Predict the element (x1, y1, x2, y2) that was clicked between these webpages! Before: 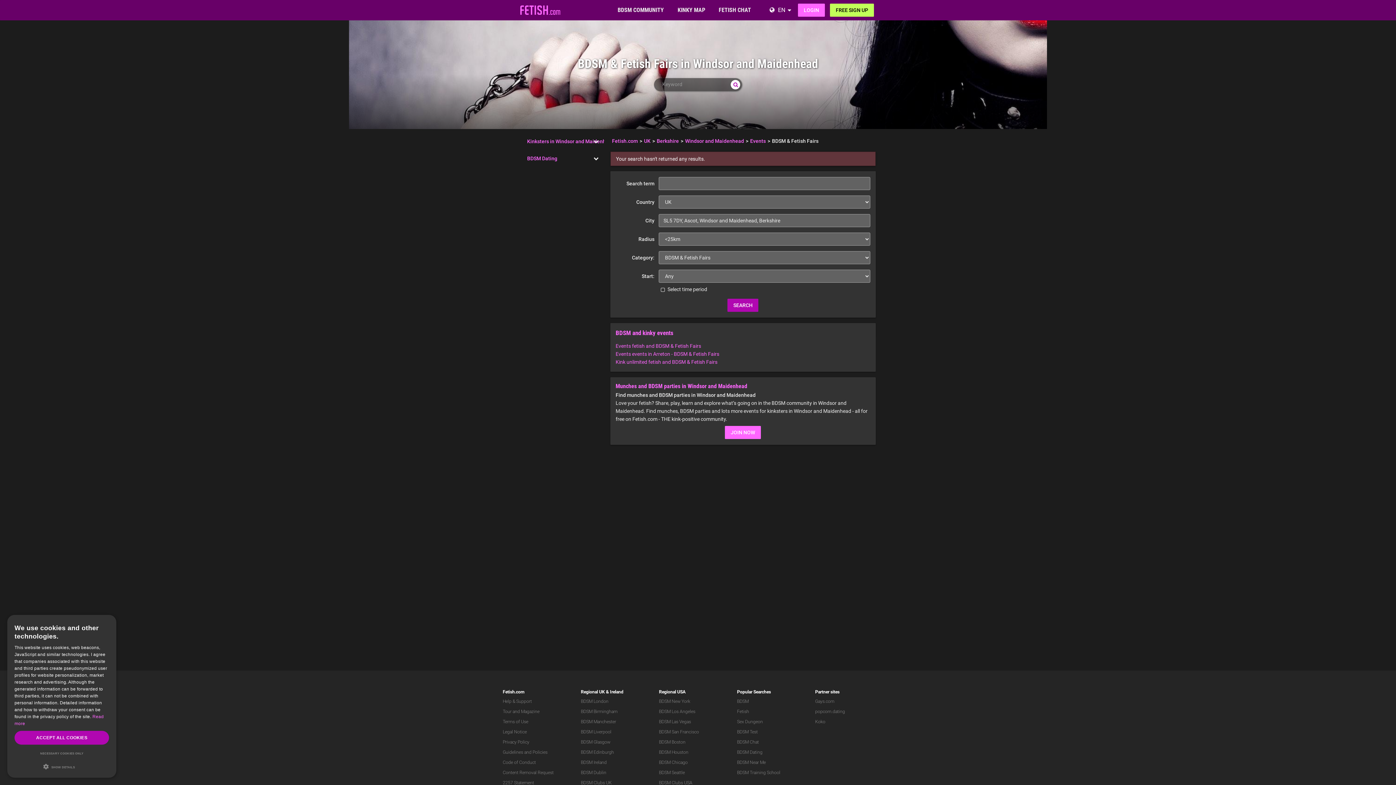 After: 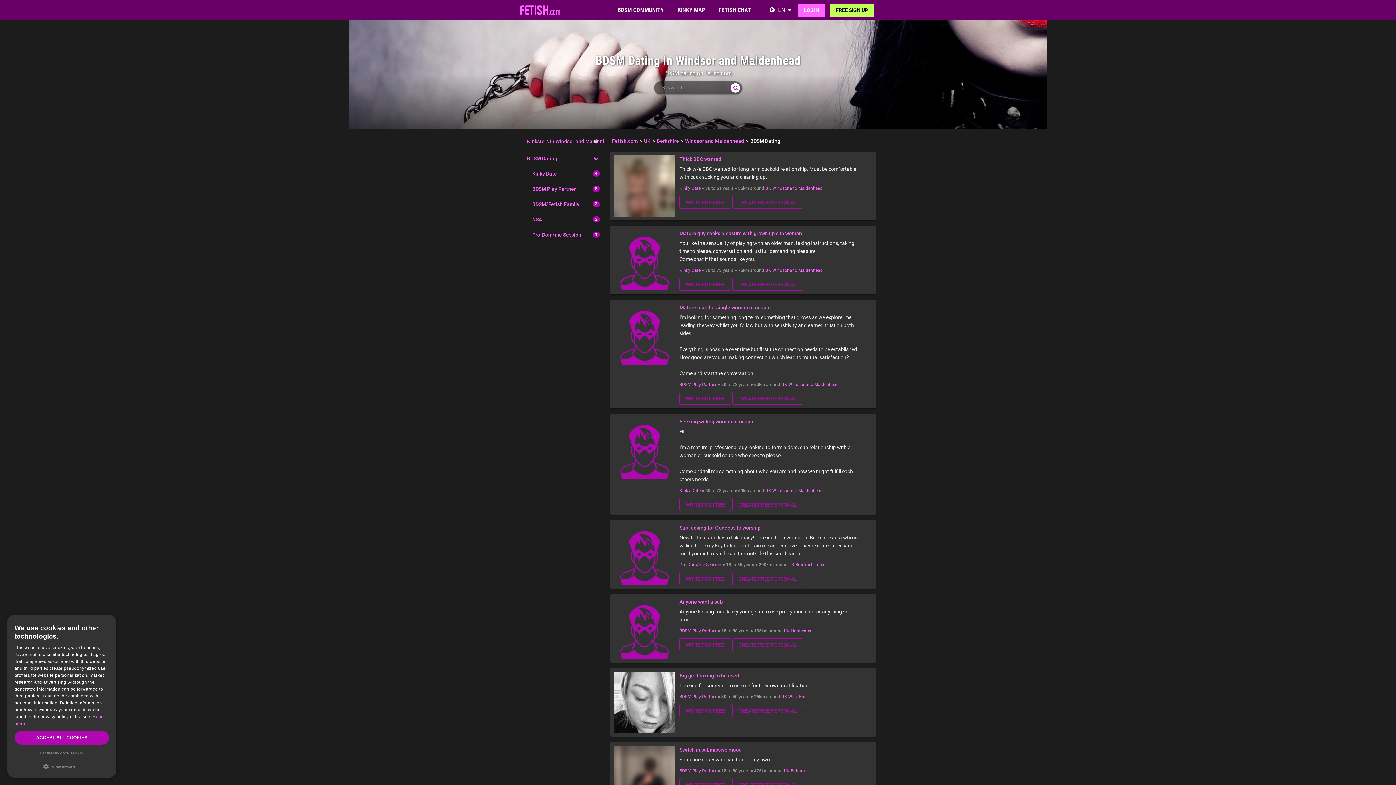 Action: label: BDSM Dating bbox: (522, 151, 562, 165)